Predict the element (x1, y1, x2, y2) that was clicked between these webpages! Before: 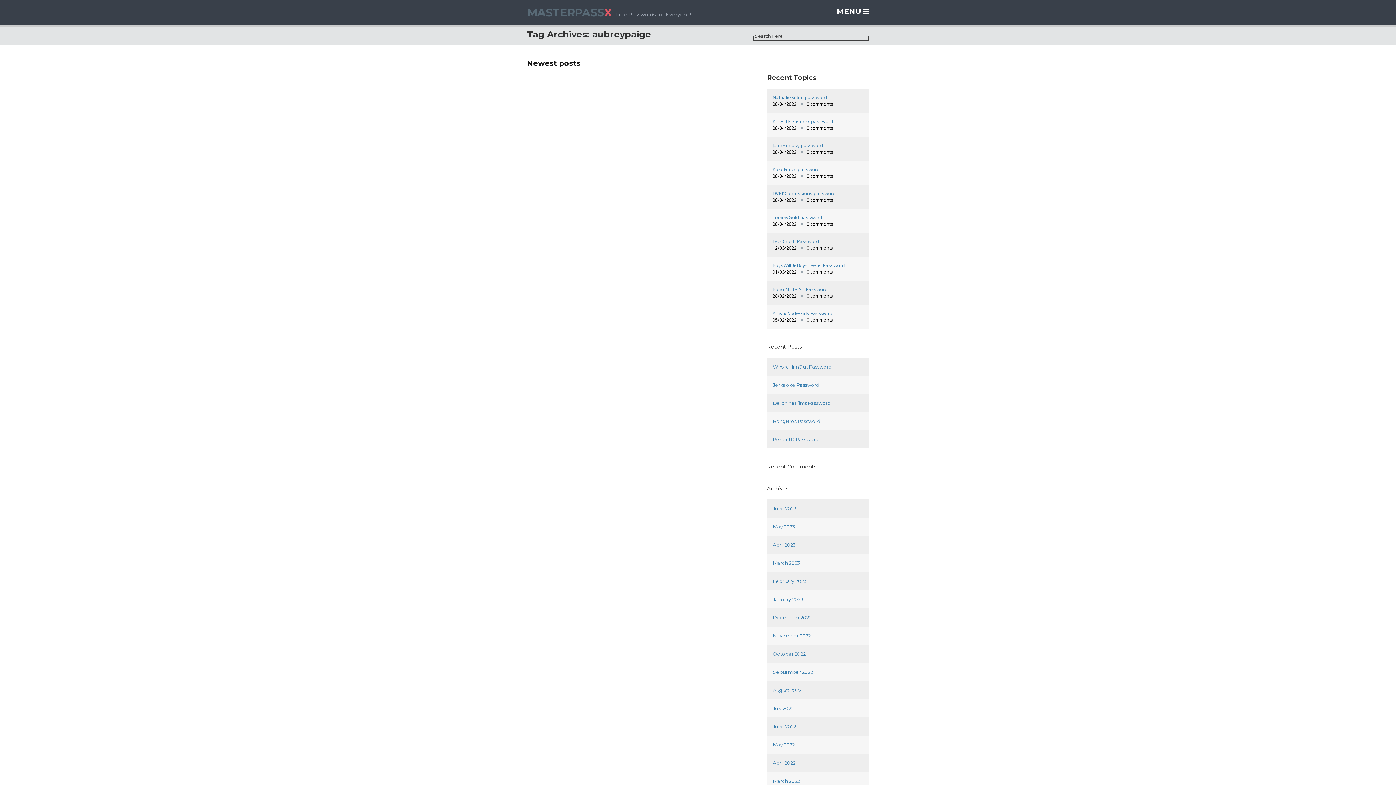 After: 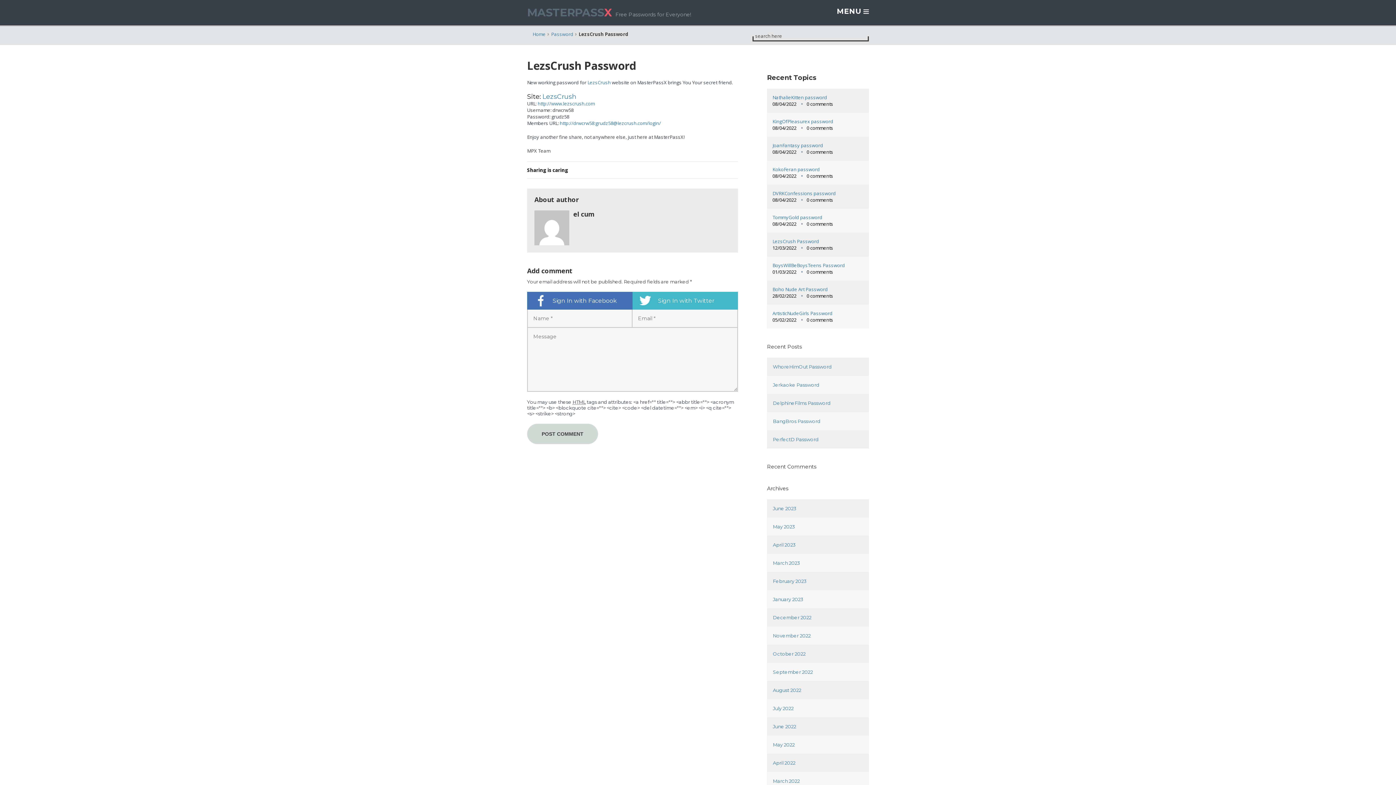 Action: label: LezsCrush Password bbox: (772, 238, 819, 244)